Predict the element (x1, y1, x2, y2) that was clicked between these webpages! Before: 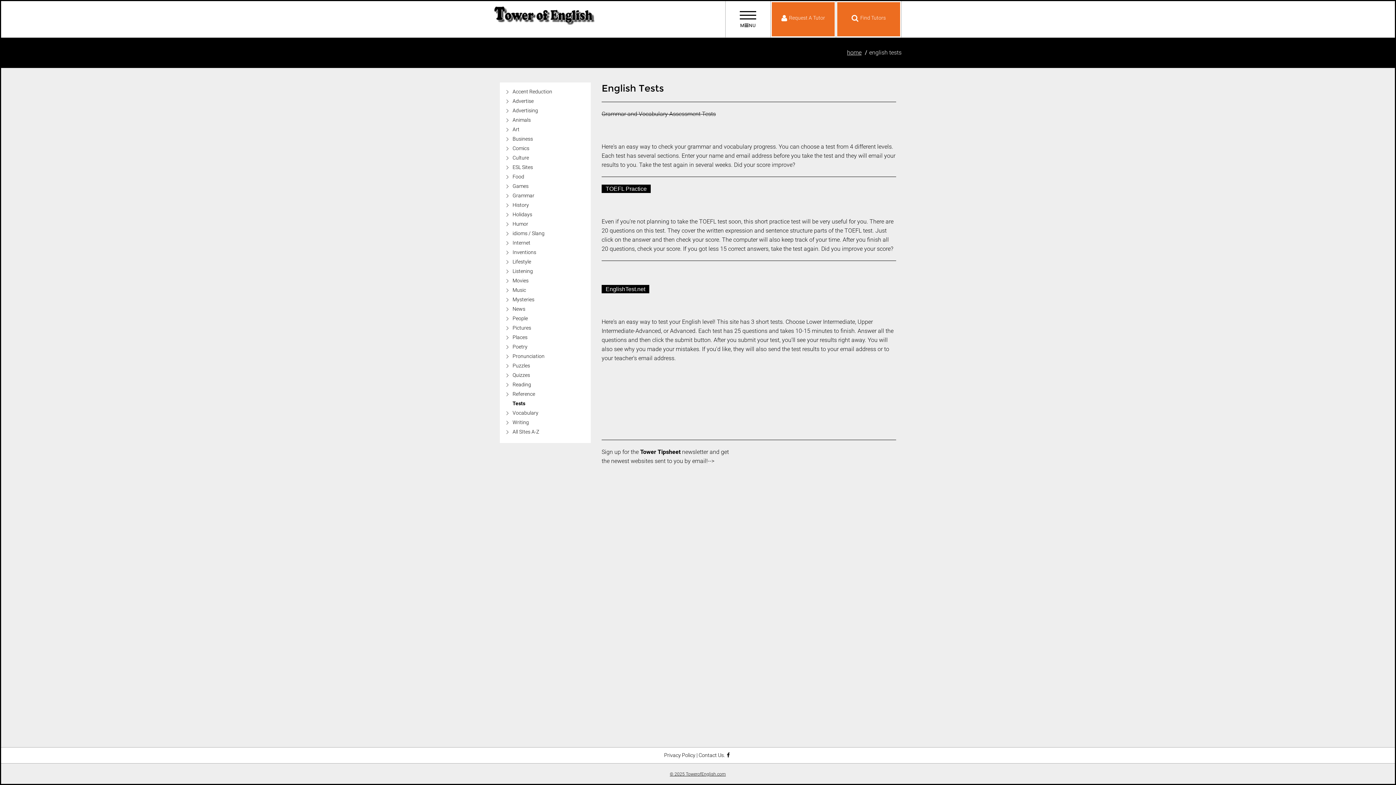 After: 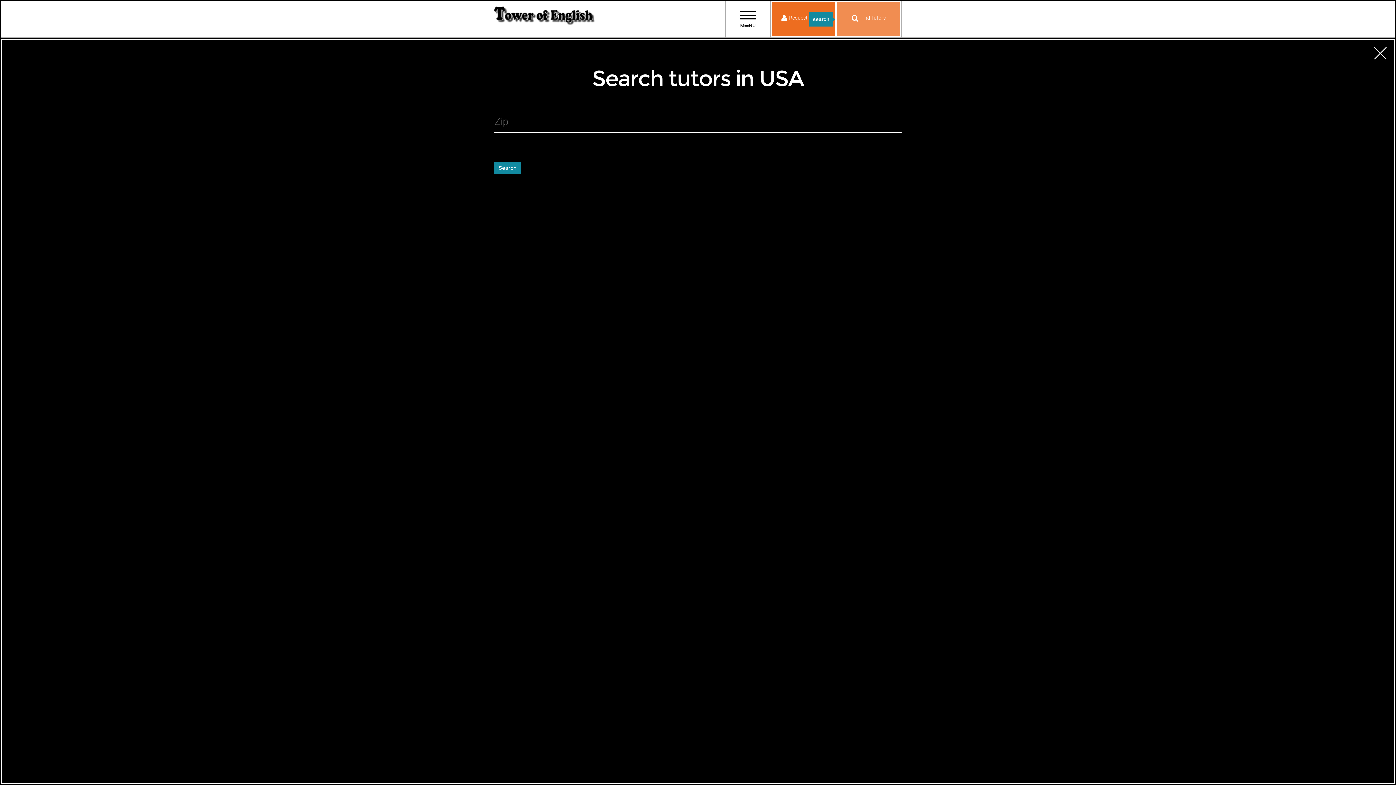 Action: bbox: (836, 1, 901, 37) label:  Find Tutors